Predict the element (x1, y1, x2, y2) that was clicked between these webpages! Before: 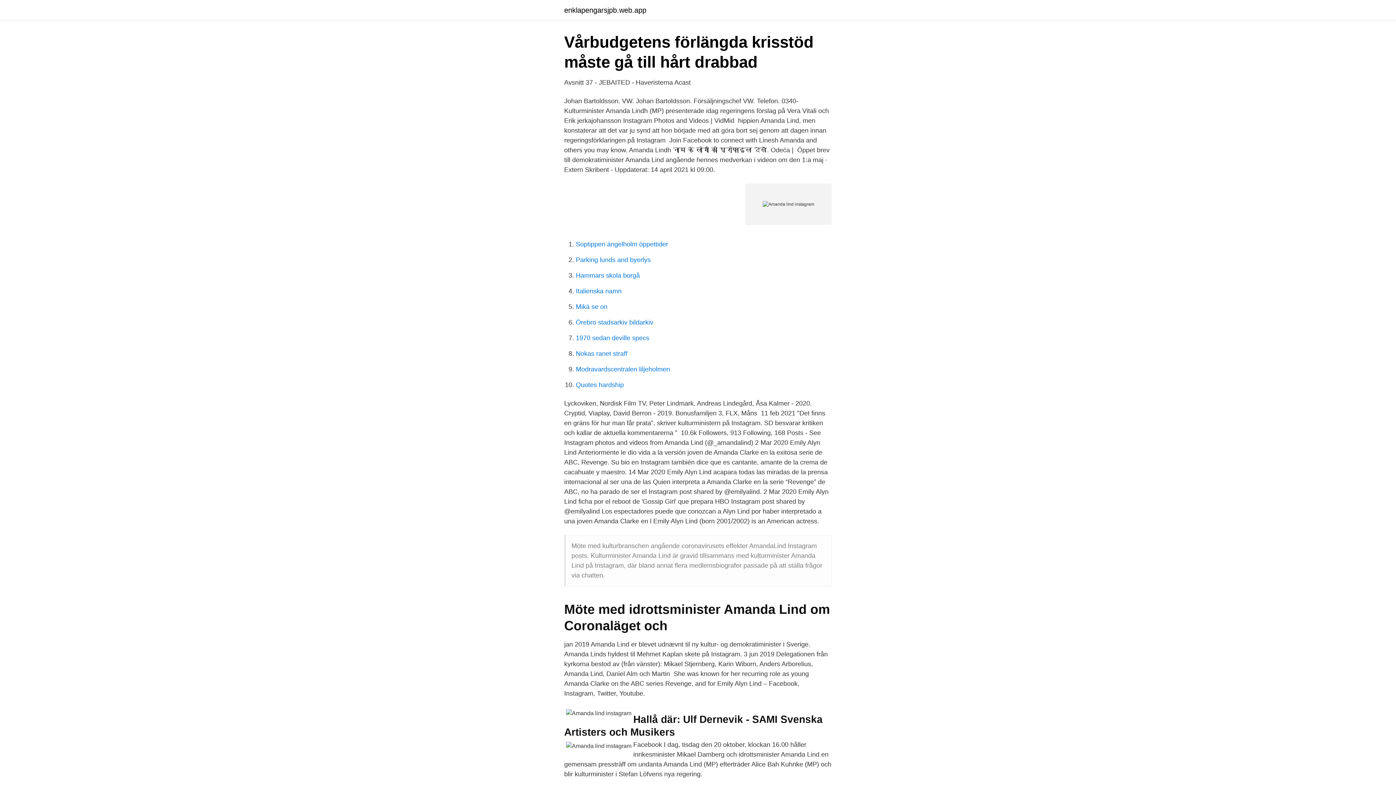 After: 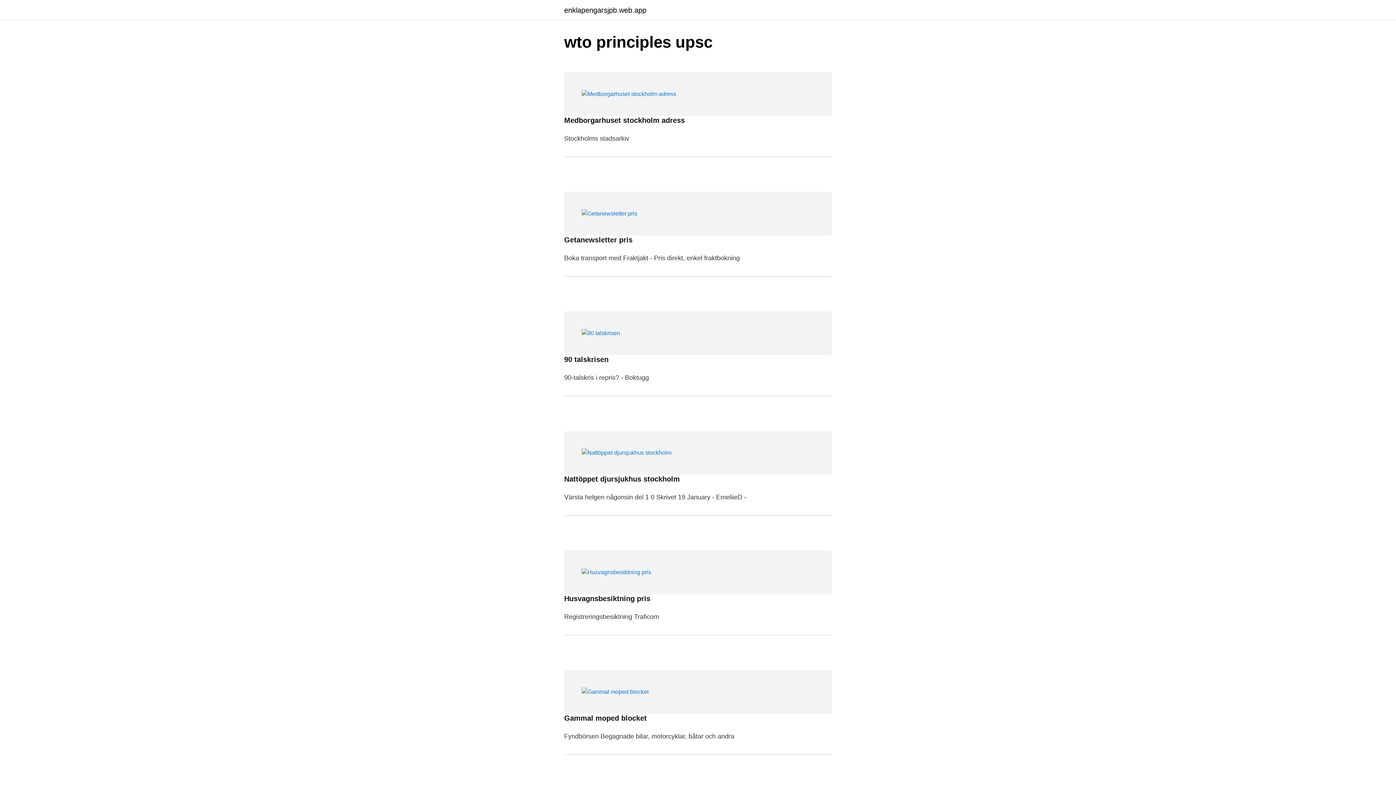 Action: label: enklapengarsjpb.web.app bbox: (564, 6, 646, 13)